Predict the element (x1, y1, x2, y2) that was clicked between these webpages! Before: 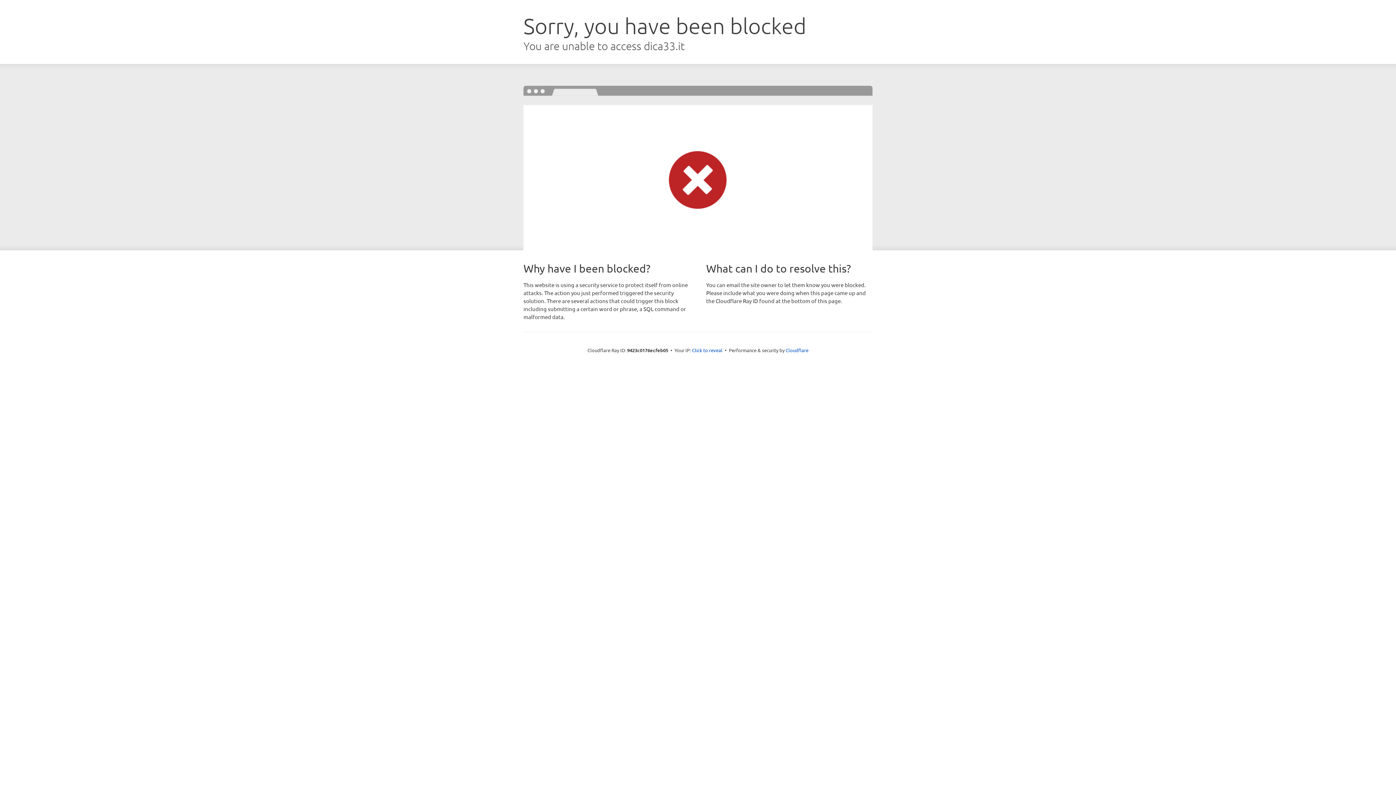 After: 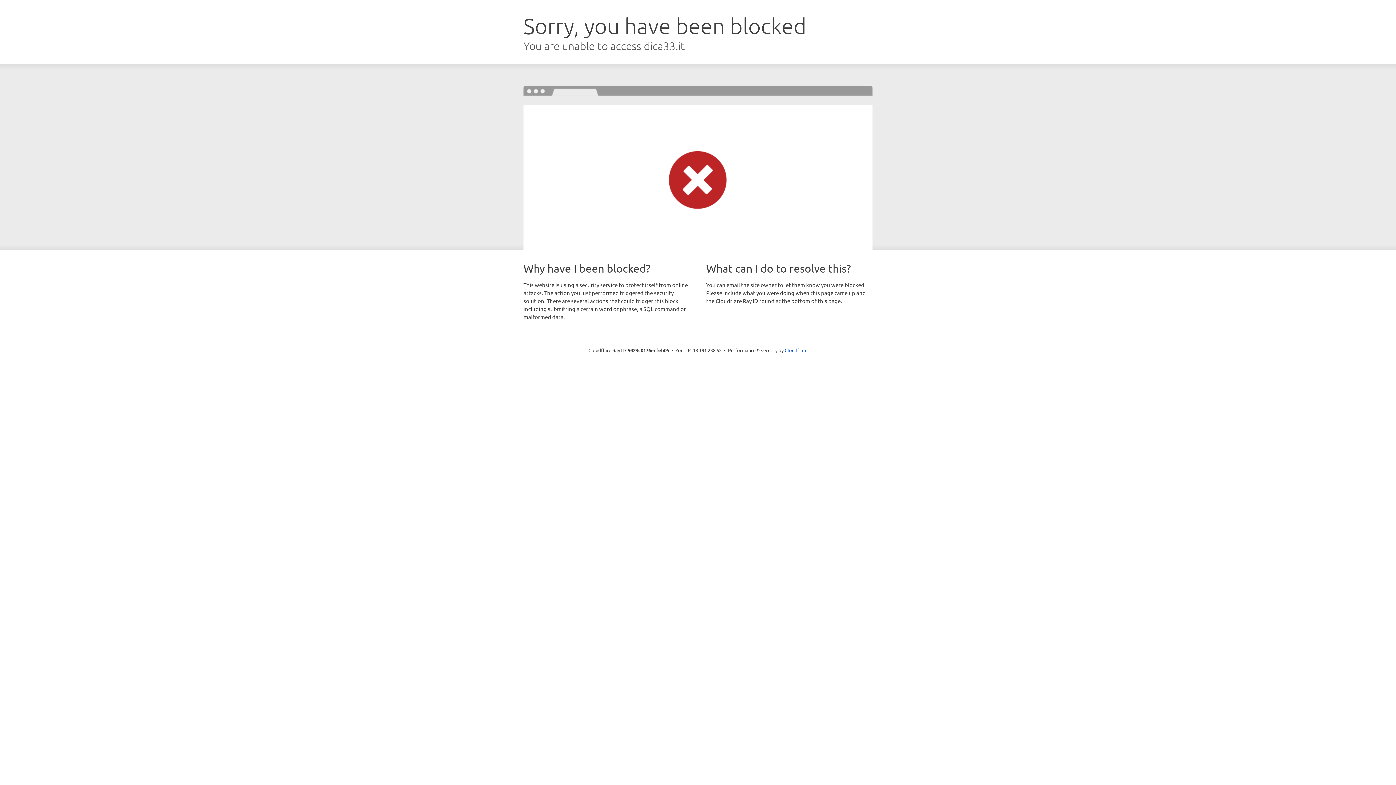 Action: label: Click to reveal bbox: (692, 346, 722, 353)